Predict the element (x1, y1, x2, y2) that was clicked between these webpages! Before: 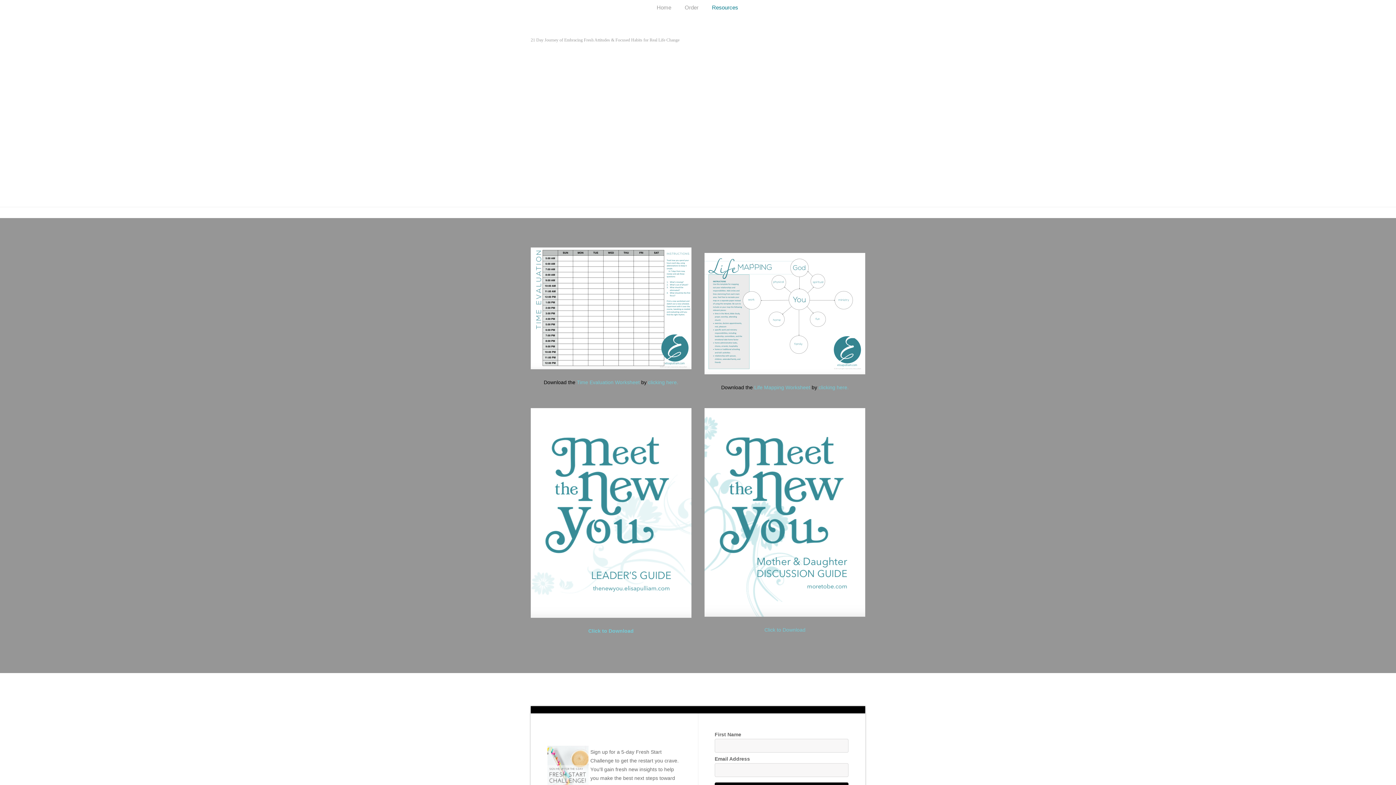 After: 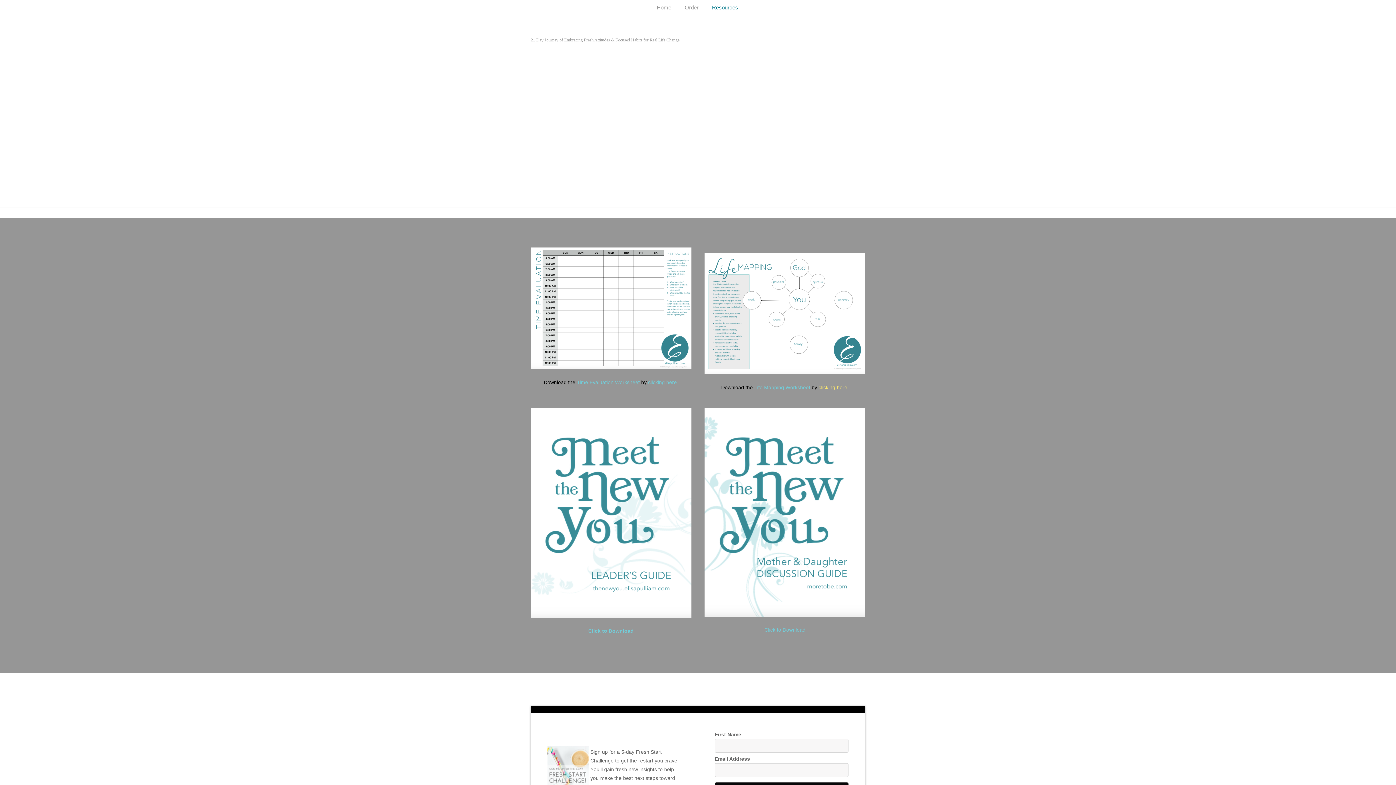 Action: label: clicking here. bbox: (818, 384, 848, 390)